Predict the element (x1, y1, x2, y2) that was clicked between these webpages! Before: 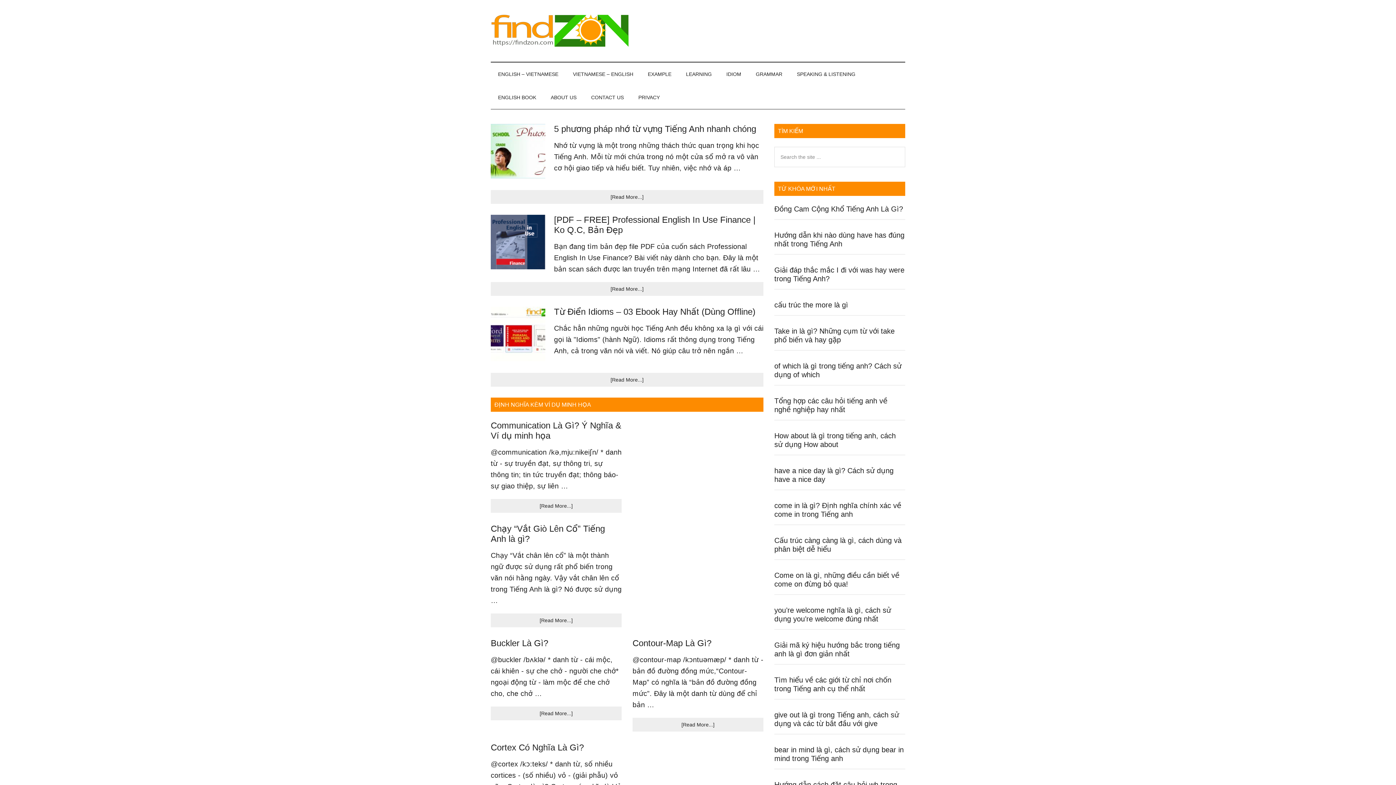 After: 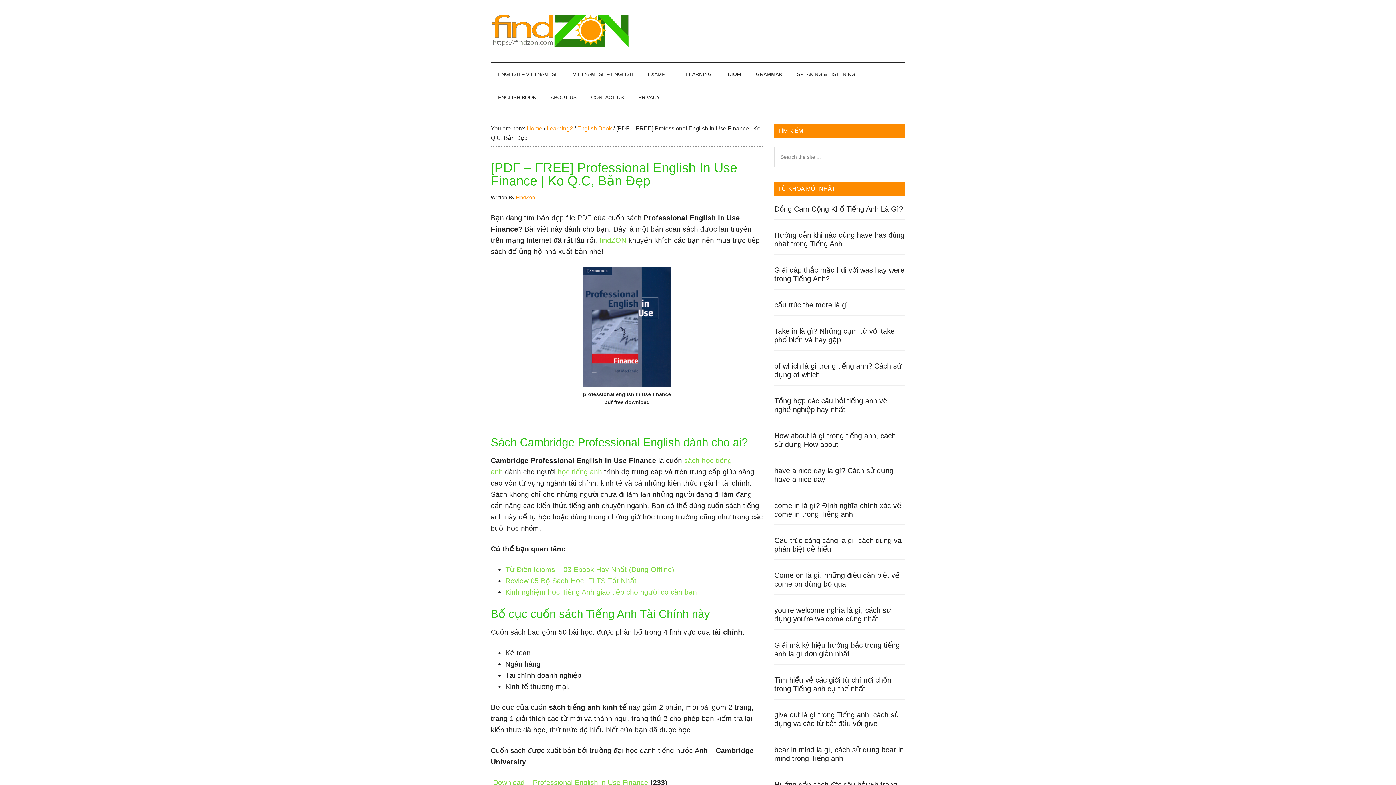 Action: bbox: (490, 282, 763, 296) label: [Read More...]
about [PDF – FREE] Professional English In Use Finance | Ko Q.C, Bản Đẹp